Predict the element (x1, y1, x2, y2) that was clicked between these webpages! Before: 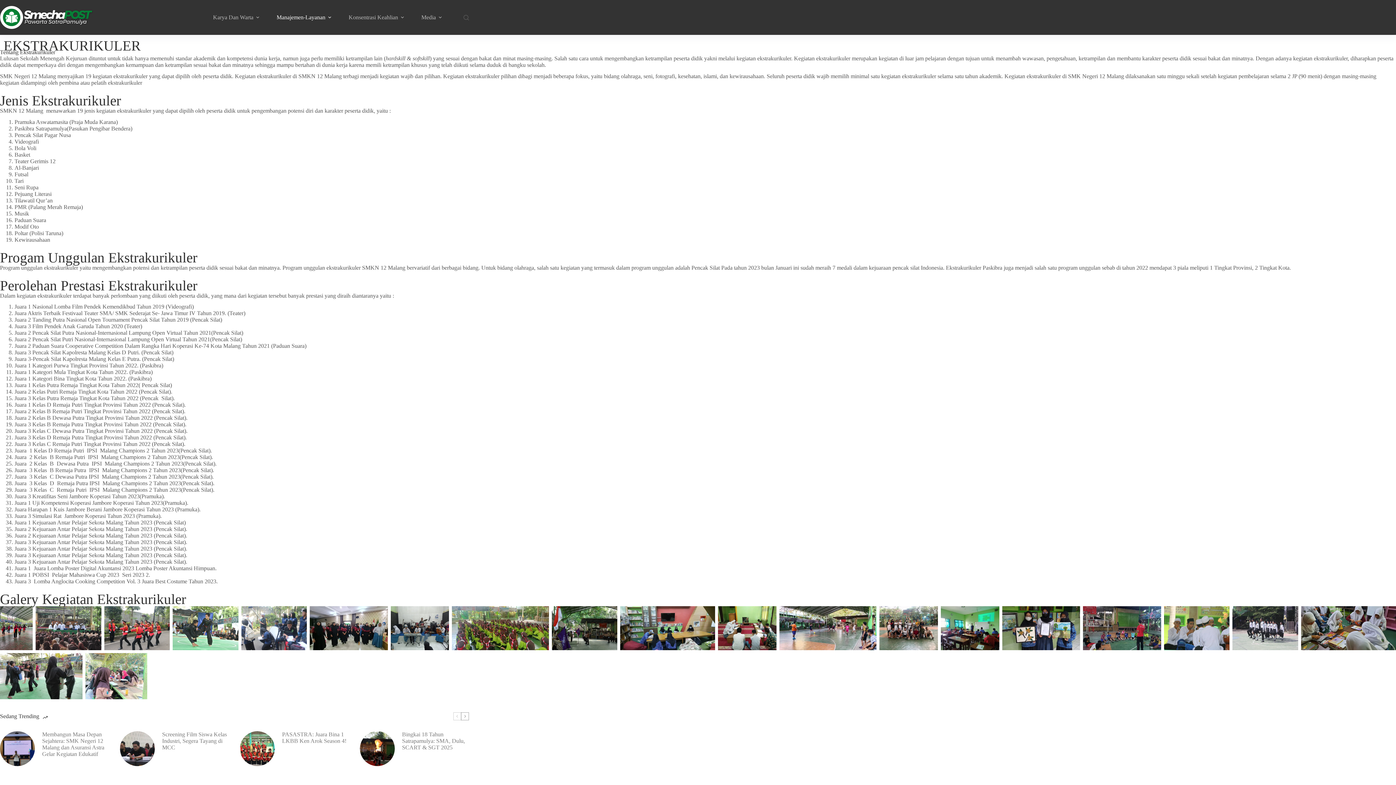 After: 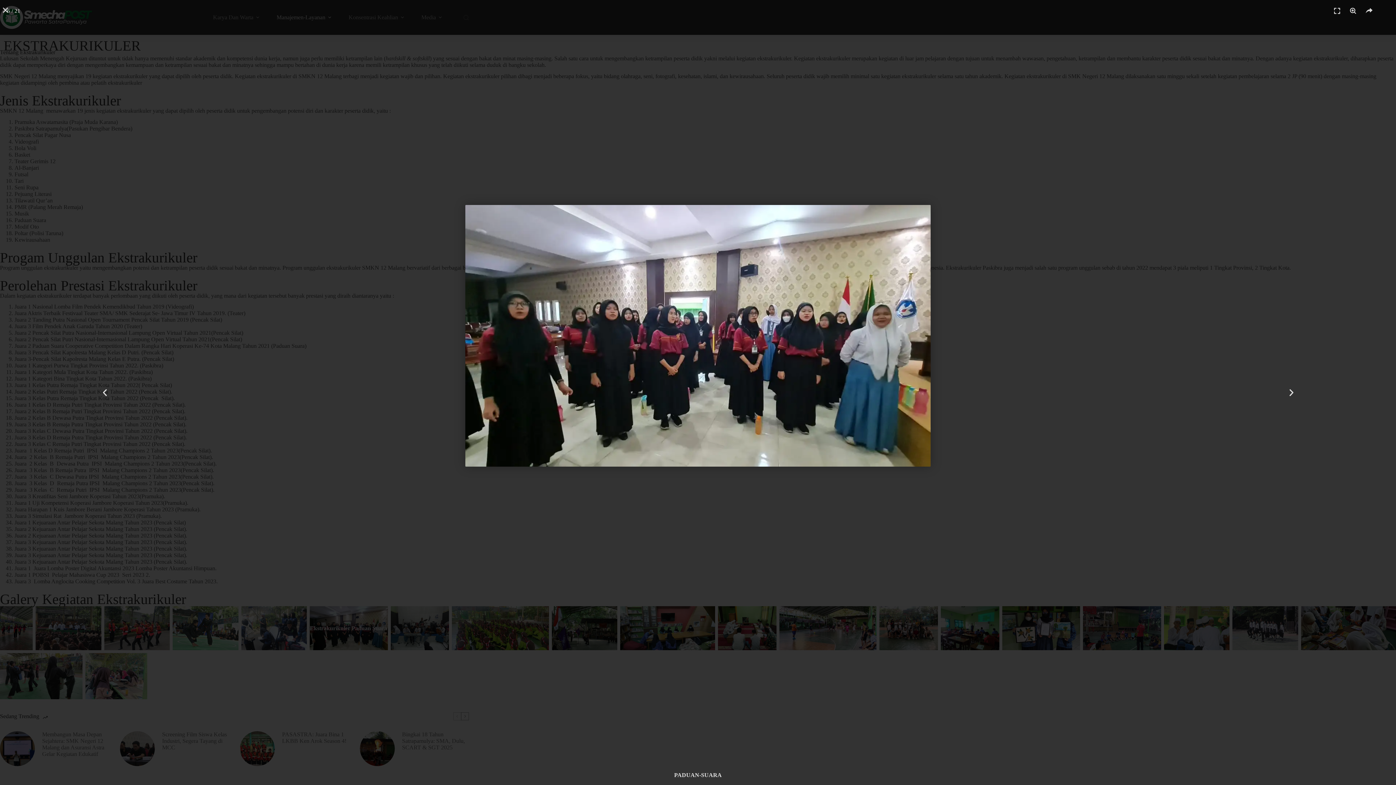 Action: label: Ekstrakurikuler Paduan Suara bbox: (309, 606, 387, 650)